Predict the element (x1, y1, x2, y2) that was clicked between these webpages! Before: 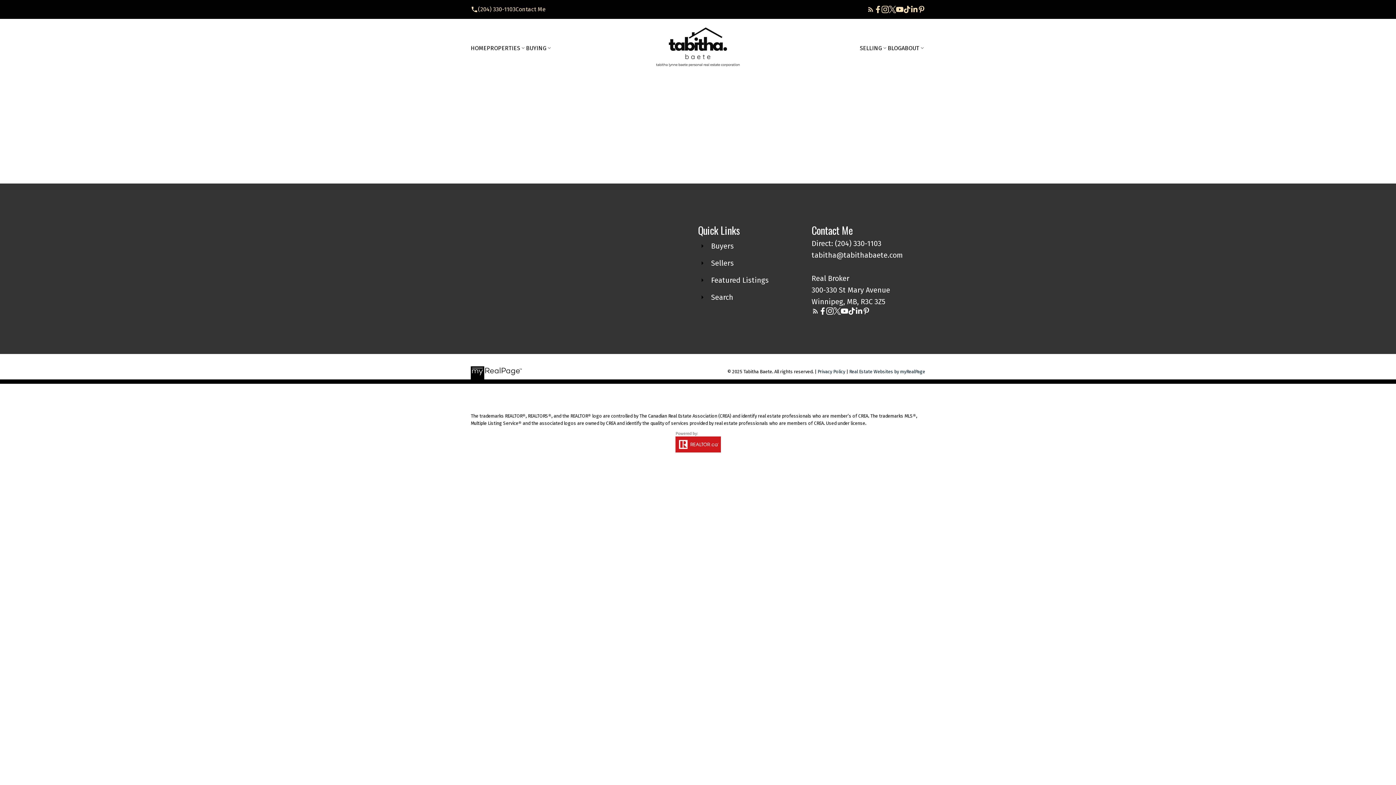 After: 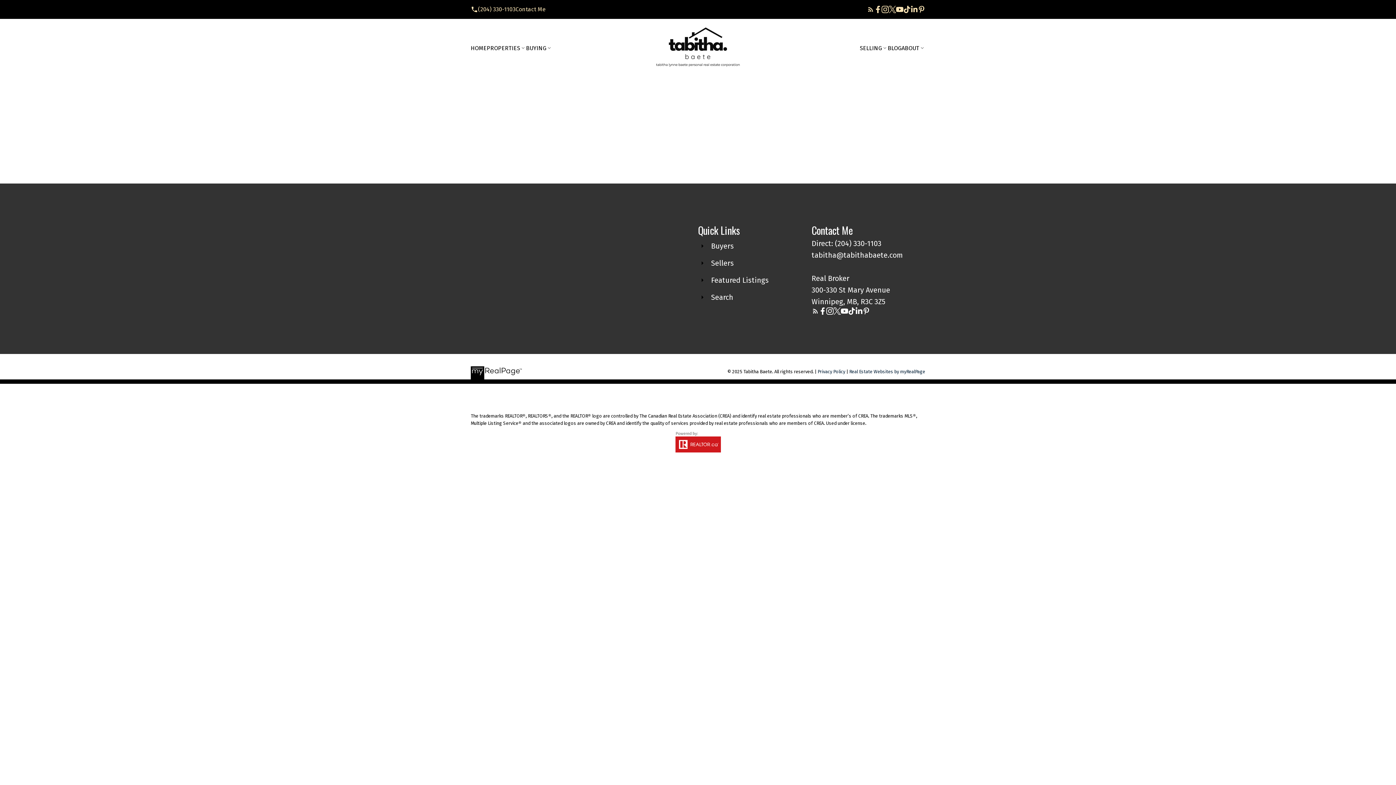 Action: bbox: (855, 307, 862, 314)